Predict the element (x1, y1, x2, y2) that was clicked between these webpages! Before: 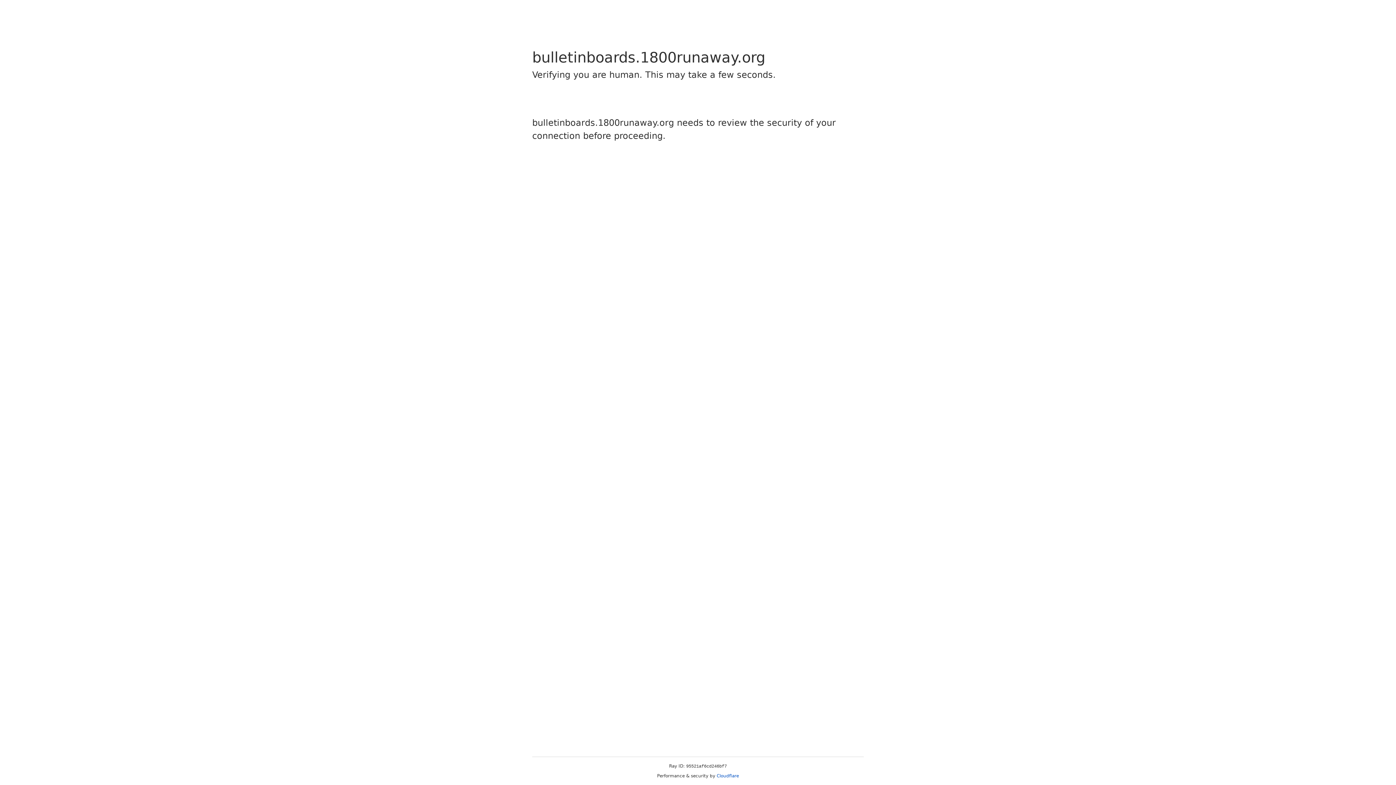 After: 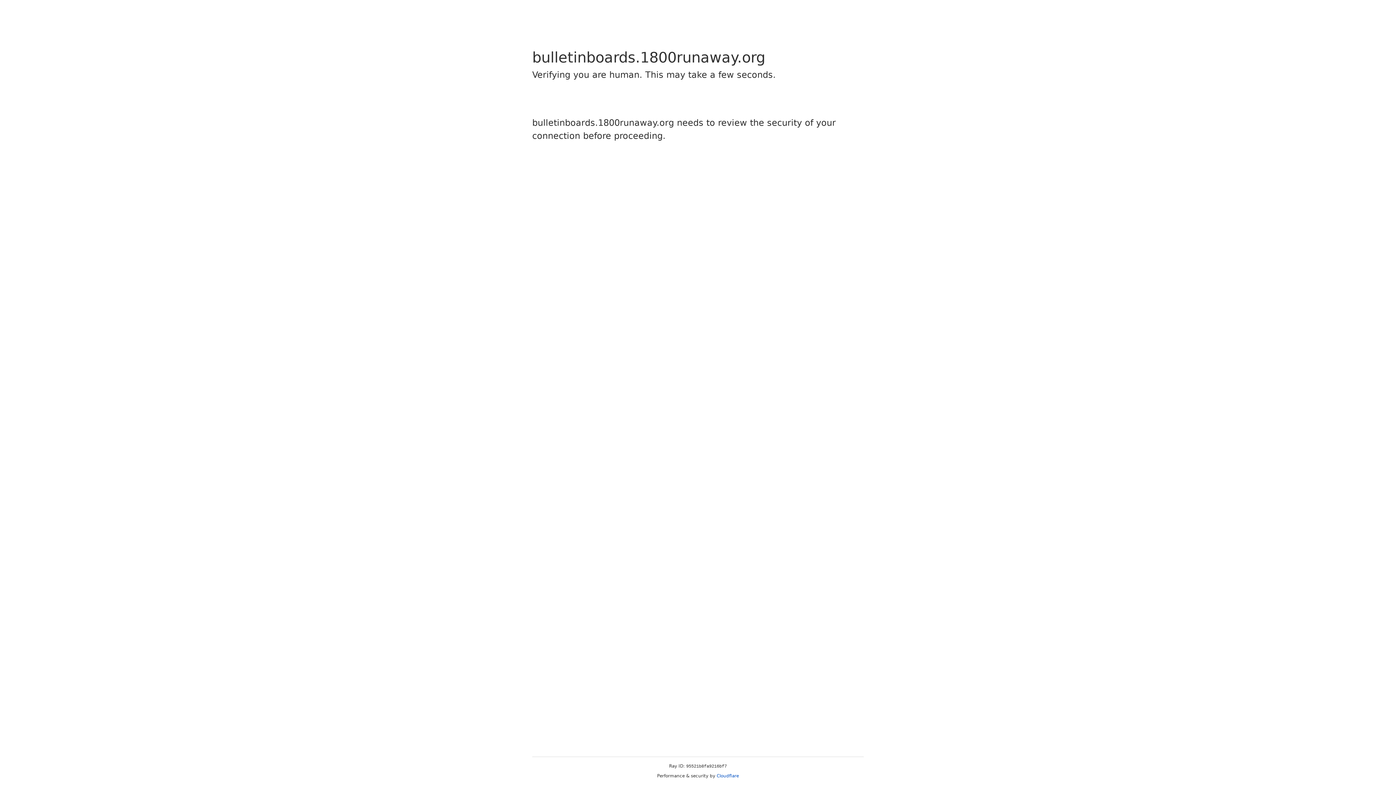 Action: bbox: (716, 773, 739, 778) label: Cloudflare